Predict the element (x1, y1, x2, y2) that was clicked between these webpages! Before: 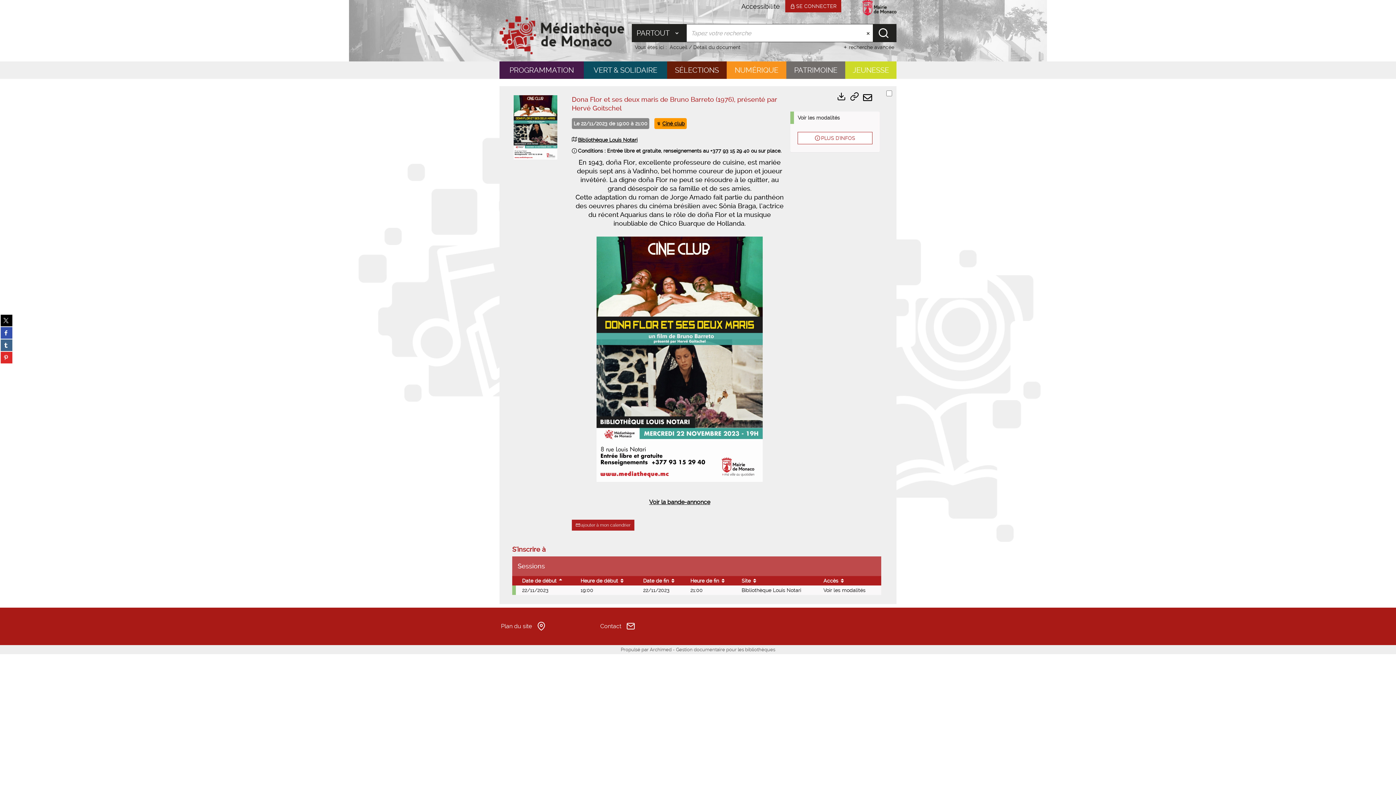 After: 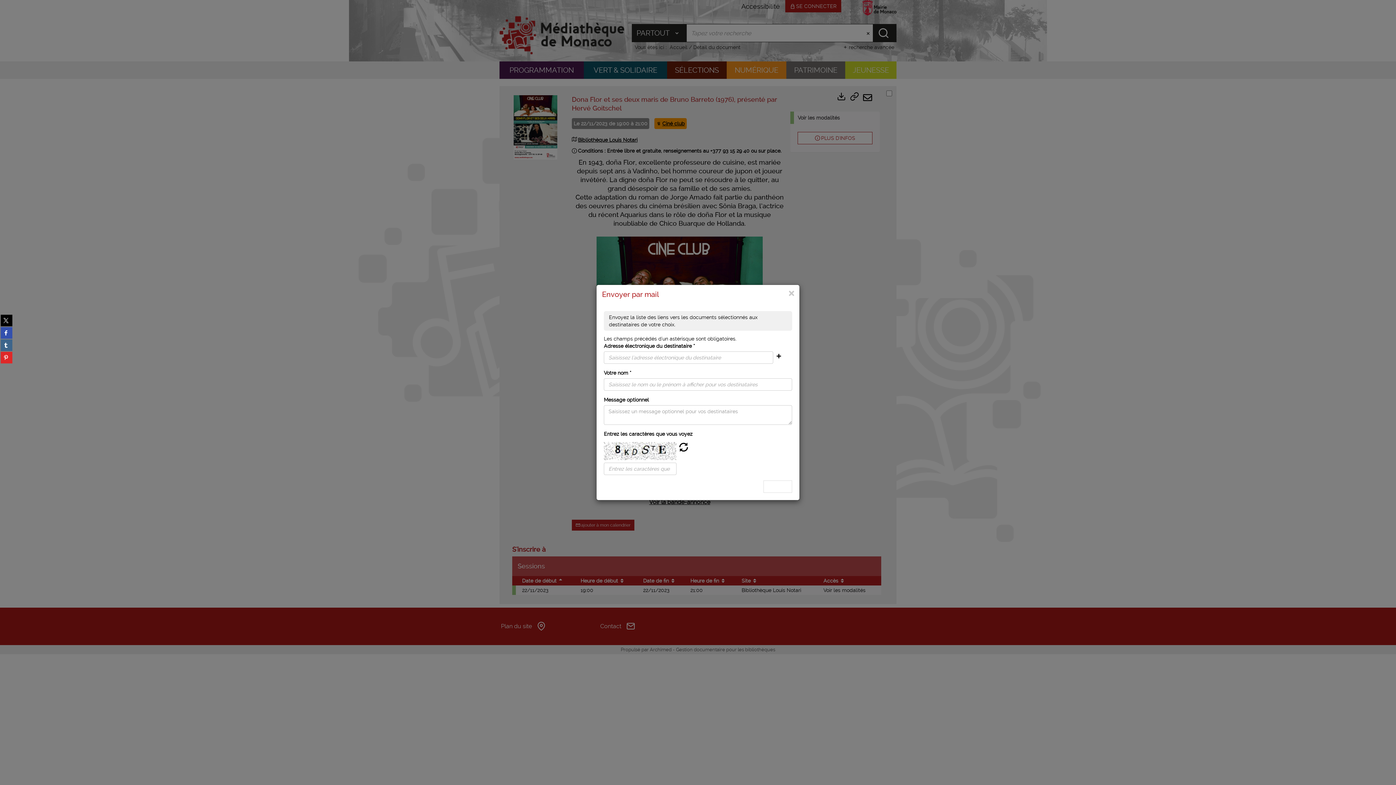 Action: label: Envoyer par mail bbox: (863, 91, 872, 104)